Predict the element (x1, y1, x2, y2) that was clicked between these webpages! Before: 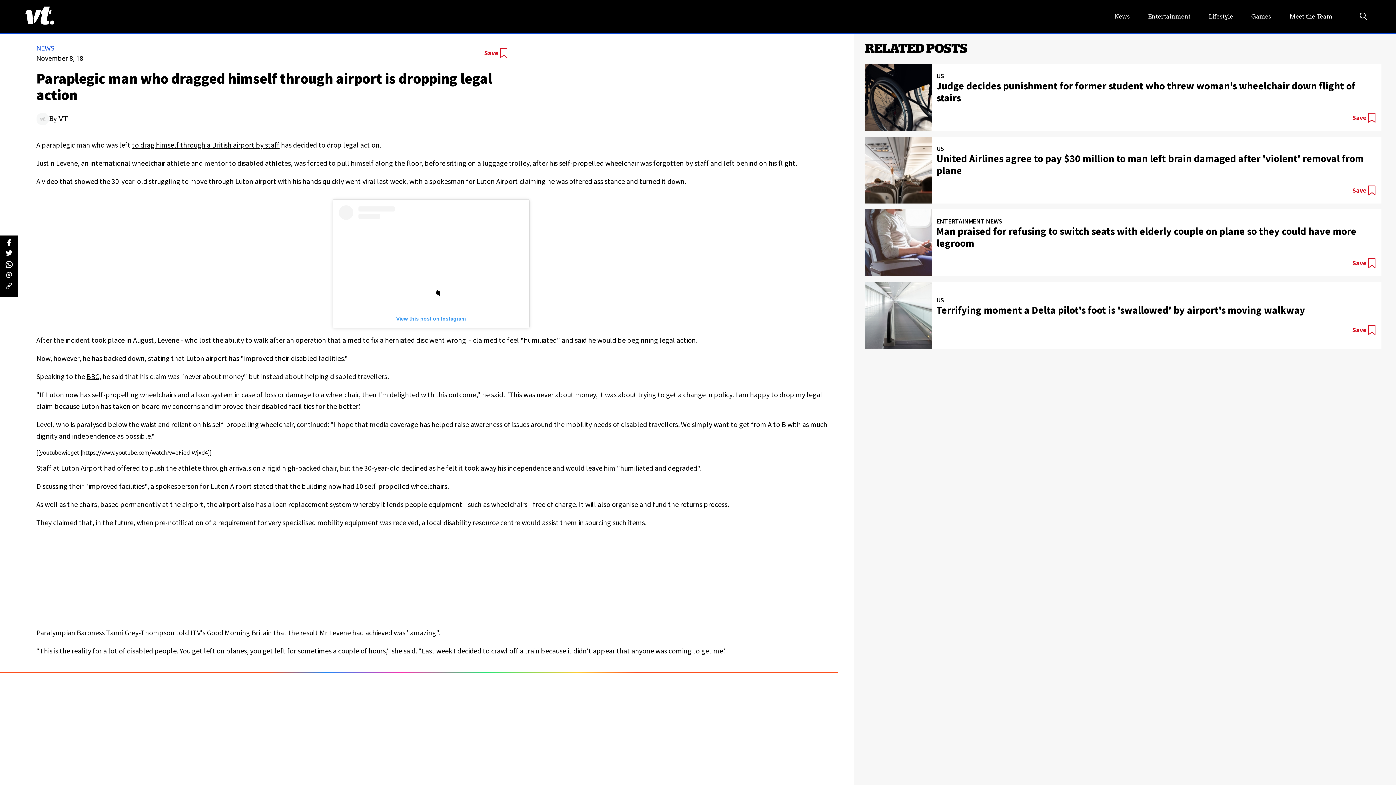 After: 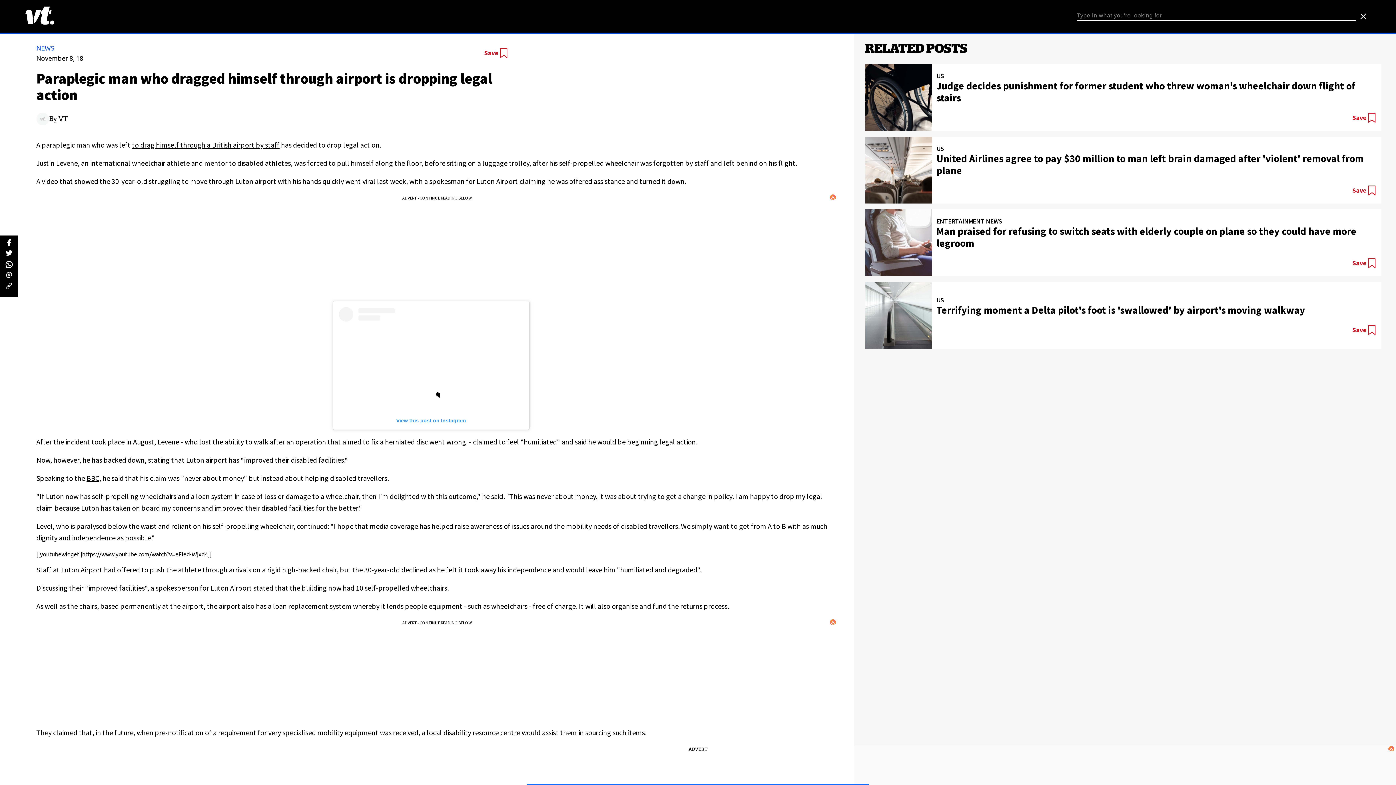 Action: label: Search bbox: (1360, 12, 1370, 23)